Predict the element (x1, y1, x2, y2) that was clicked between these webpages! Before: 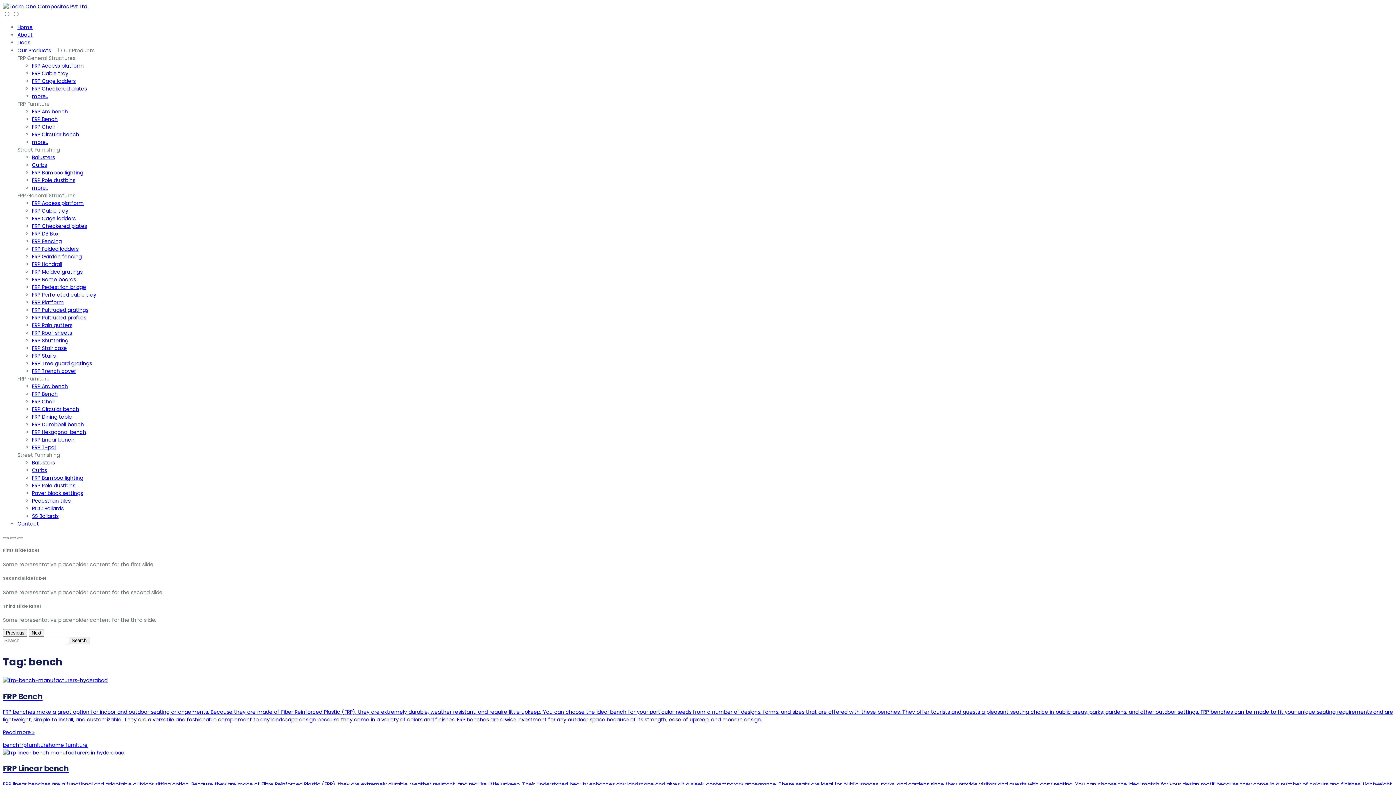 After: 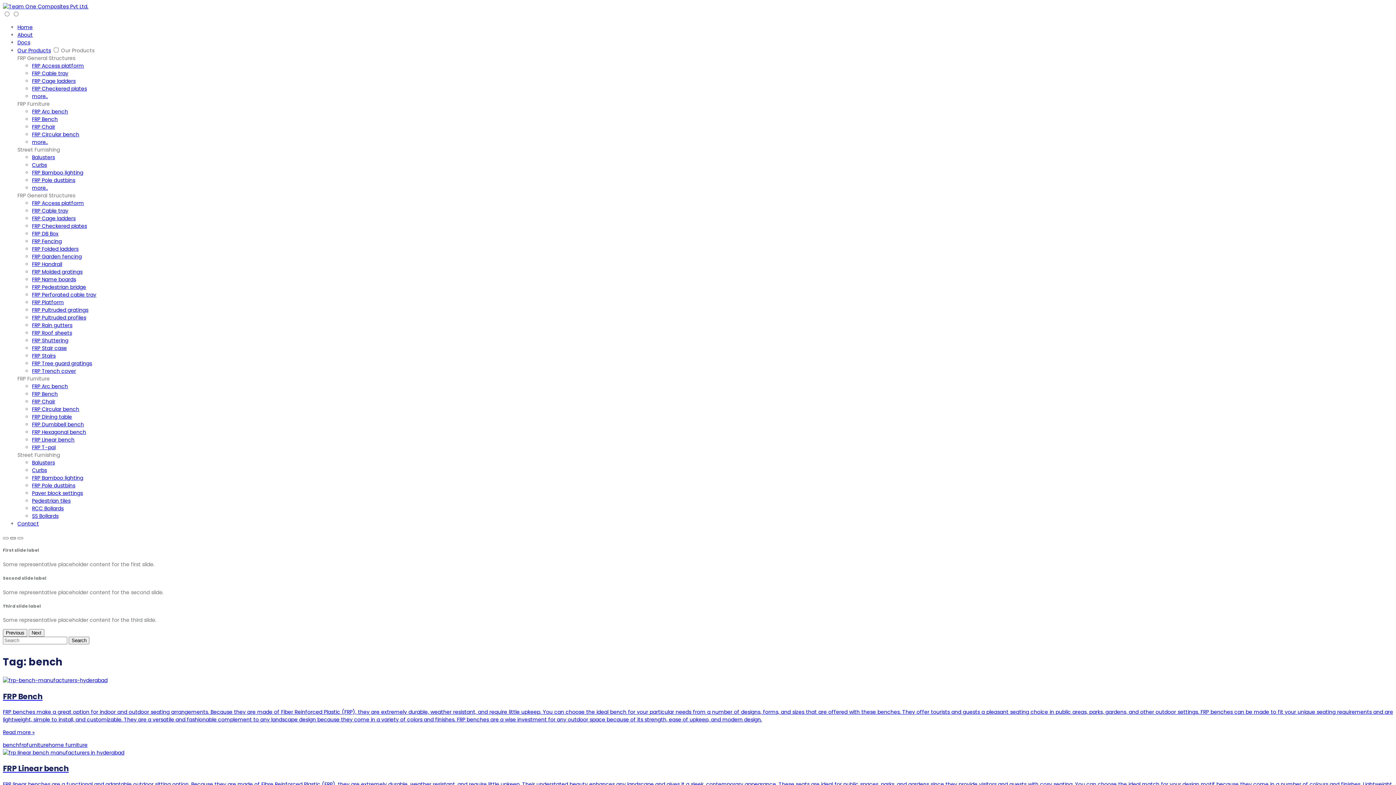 Action: label: Slide 2 bbox: (10, 537, 16, 539)